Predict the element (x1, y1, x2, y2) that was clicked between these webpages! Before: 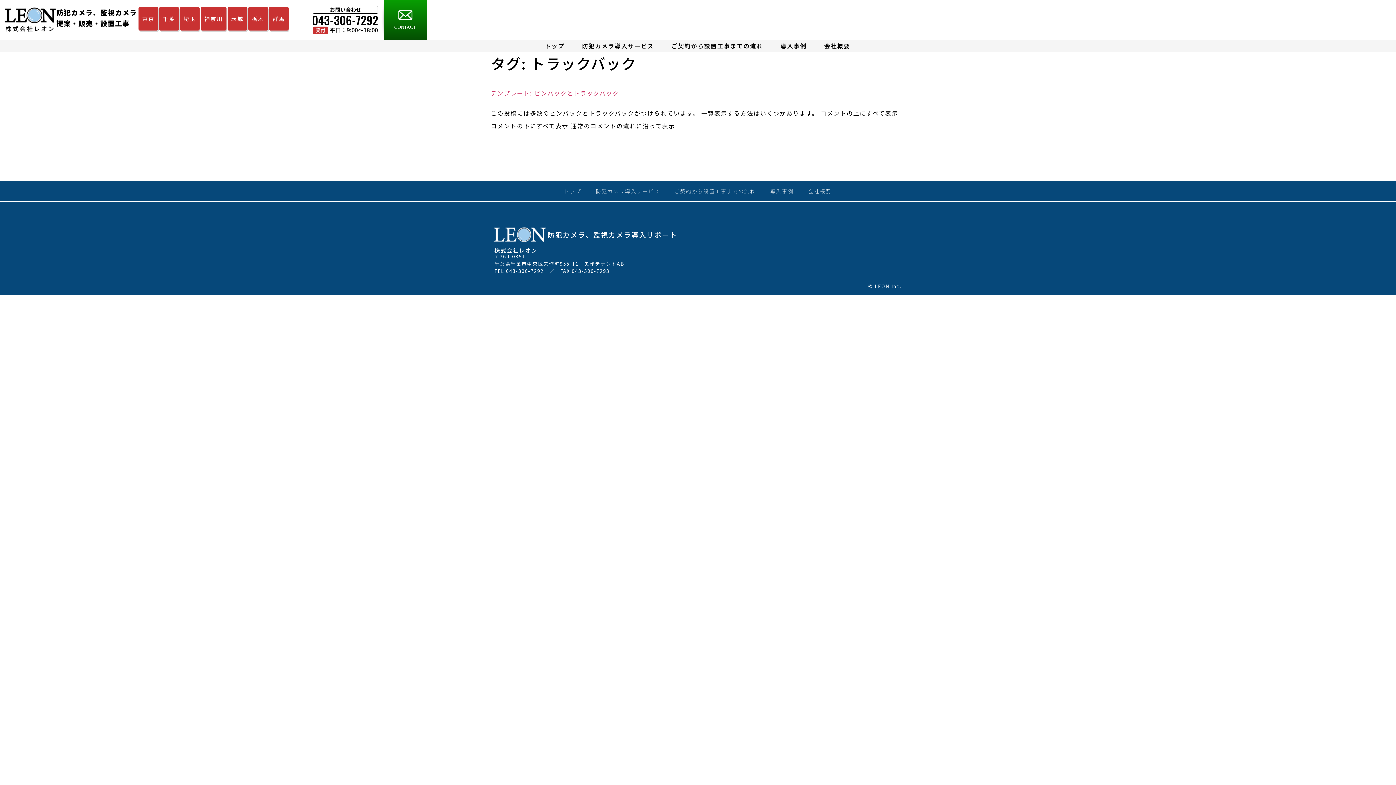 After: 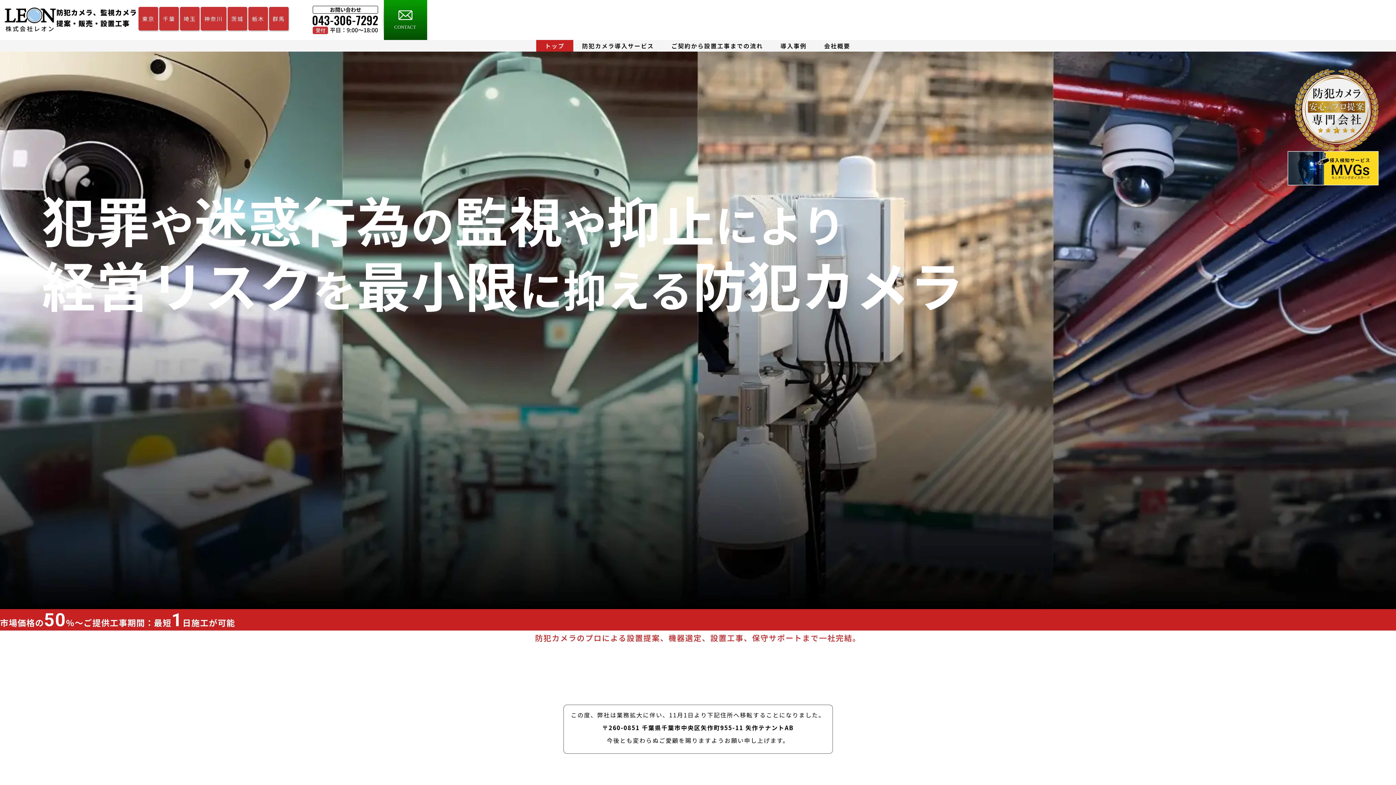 Action: label: トップ bbox: (556, 181, 588, 201)